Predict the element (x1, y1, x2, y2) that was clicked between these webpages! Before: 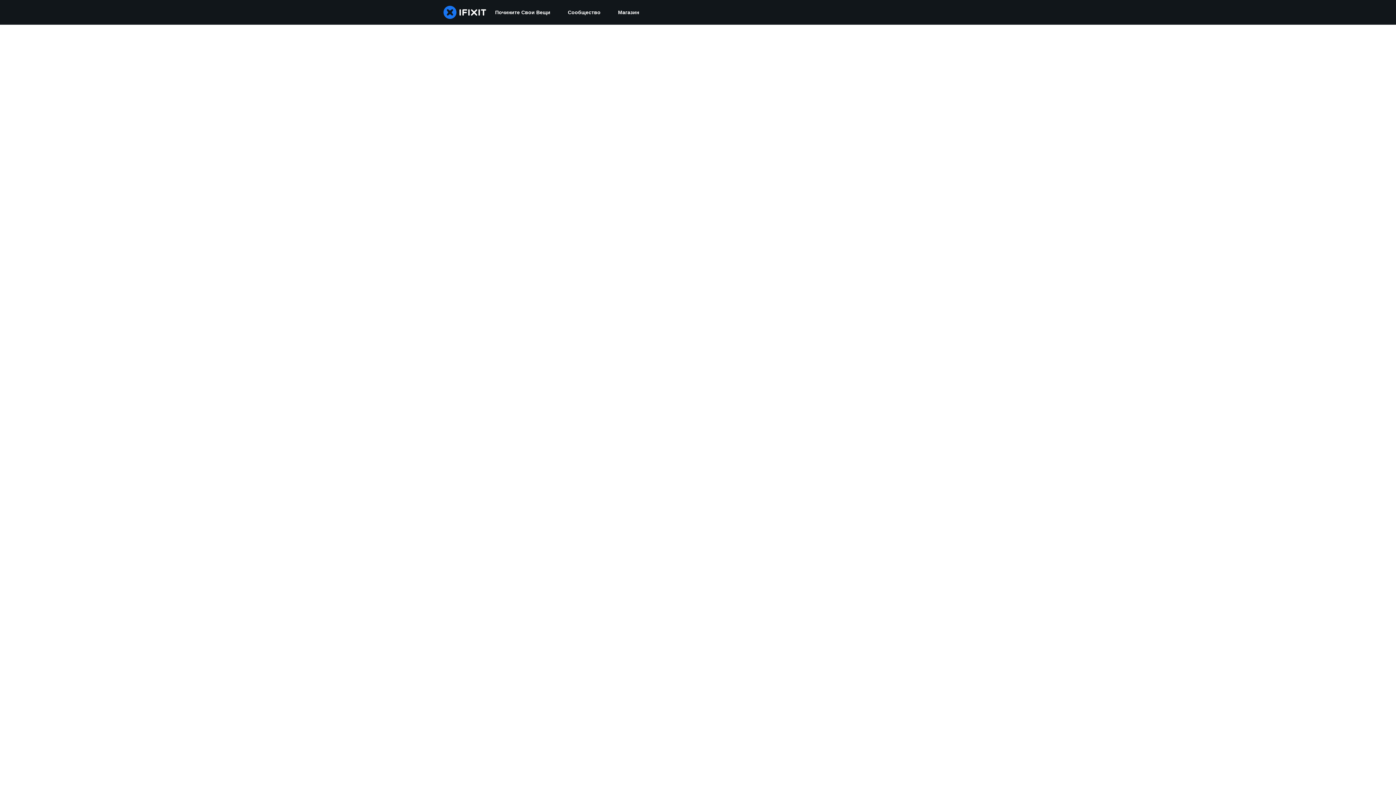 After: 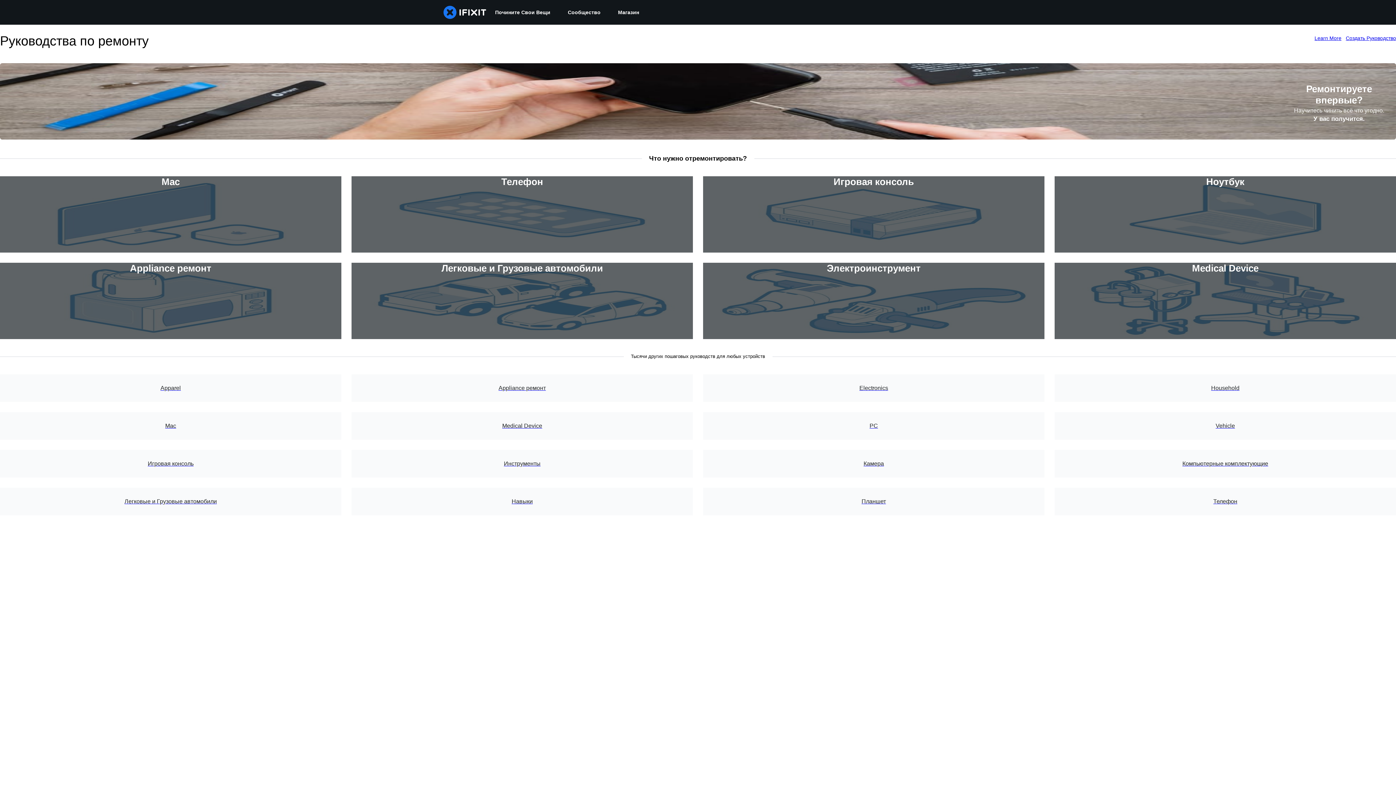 Action: bbox: (486, 0, 559, 24) label: Почините Свои Вещи